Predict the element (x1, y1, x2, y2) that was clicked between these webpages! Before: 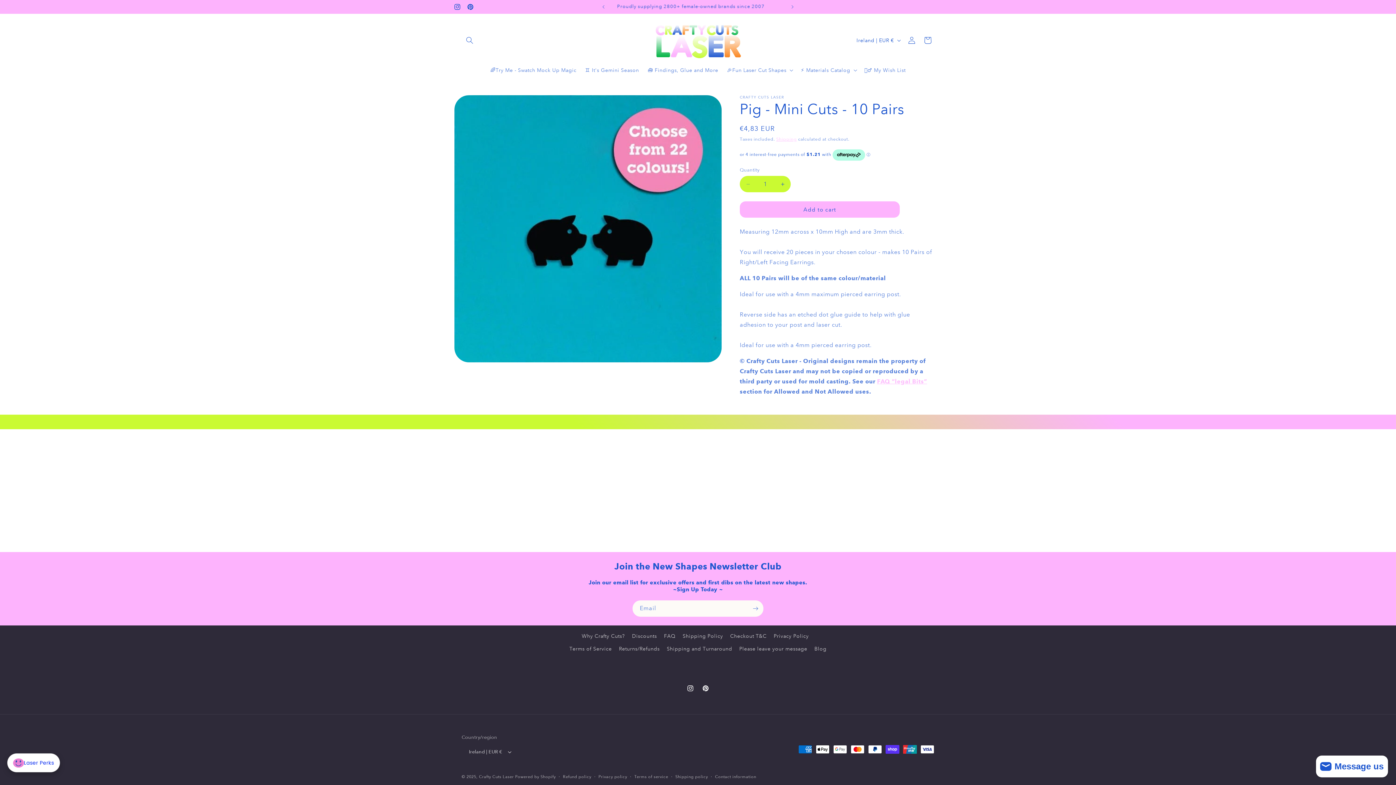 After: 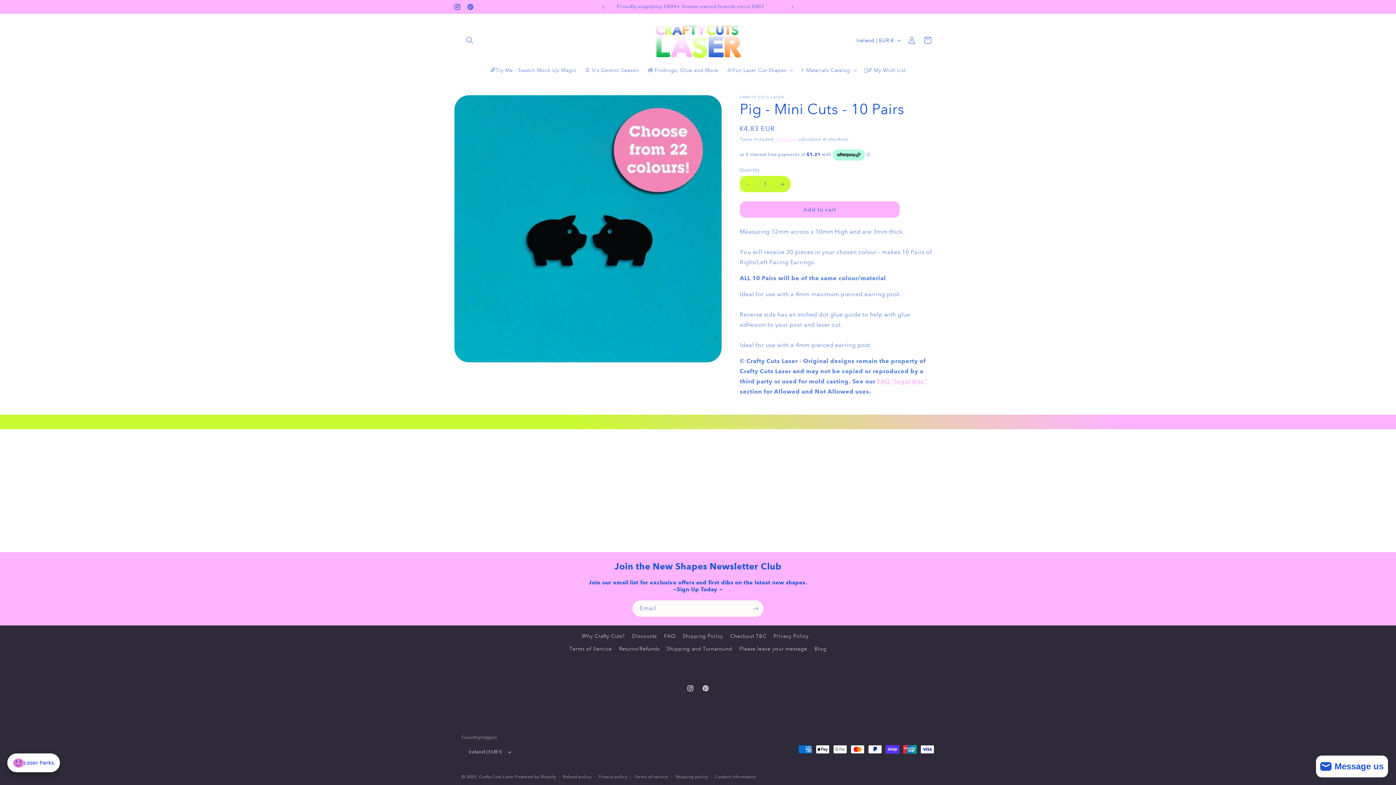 Action: bbox: (740, 176, 756, 192) label: Decrease quantity for Pig - Mini Cuts - 10 Pairs